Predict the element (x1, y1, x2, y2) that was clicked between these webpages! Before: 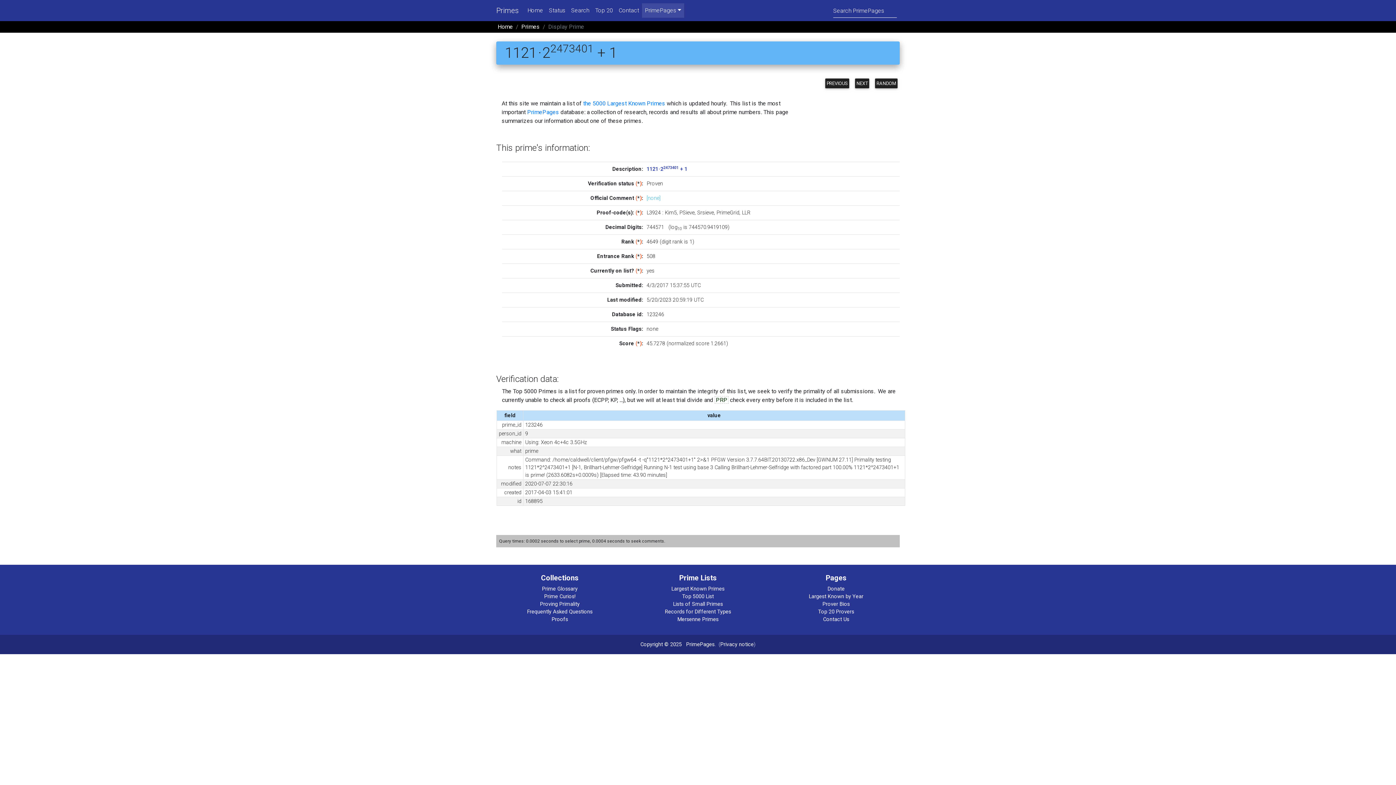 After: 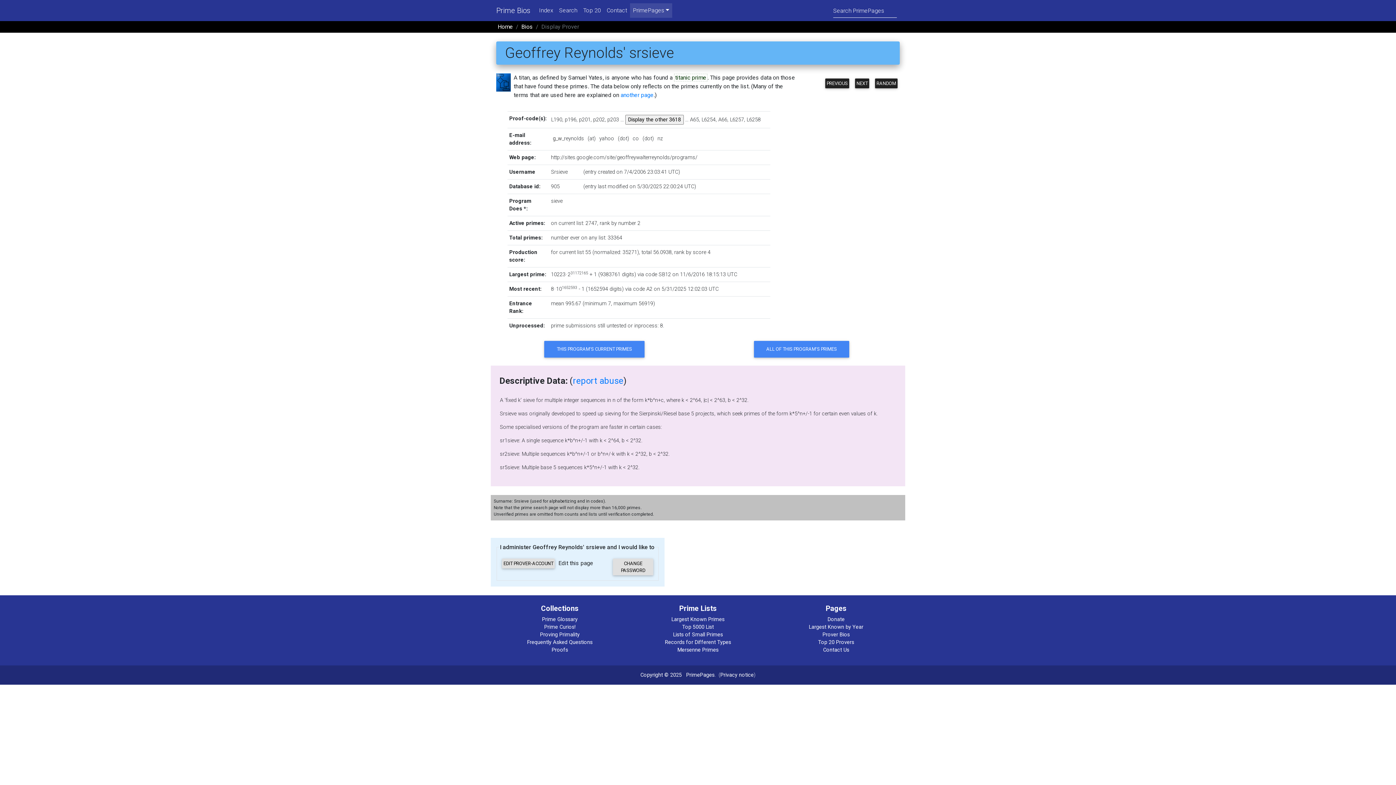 Action: label: Srsieve bbox: (697, 209, 714, 215)